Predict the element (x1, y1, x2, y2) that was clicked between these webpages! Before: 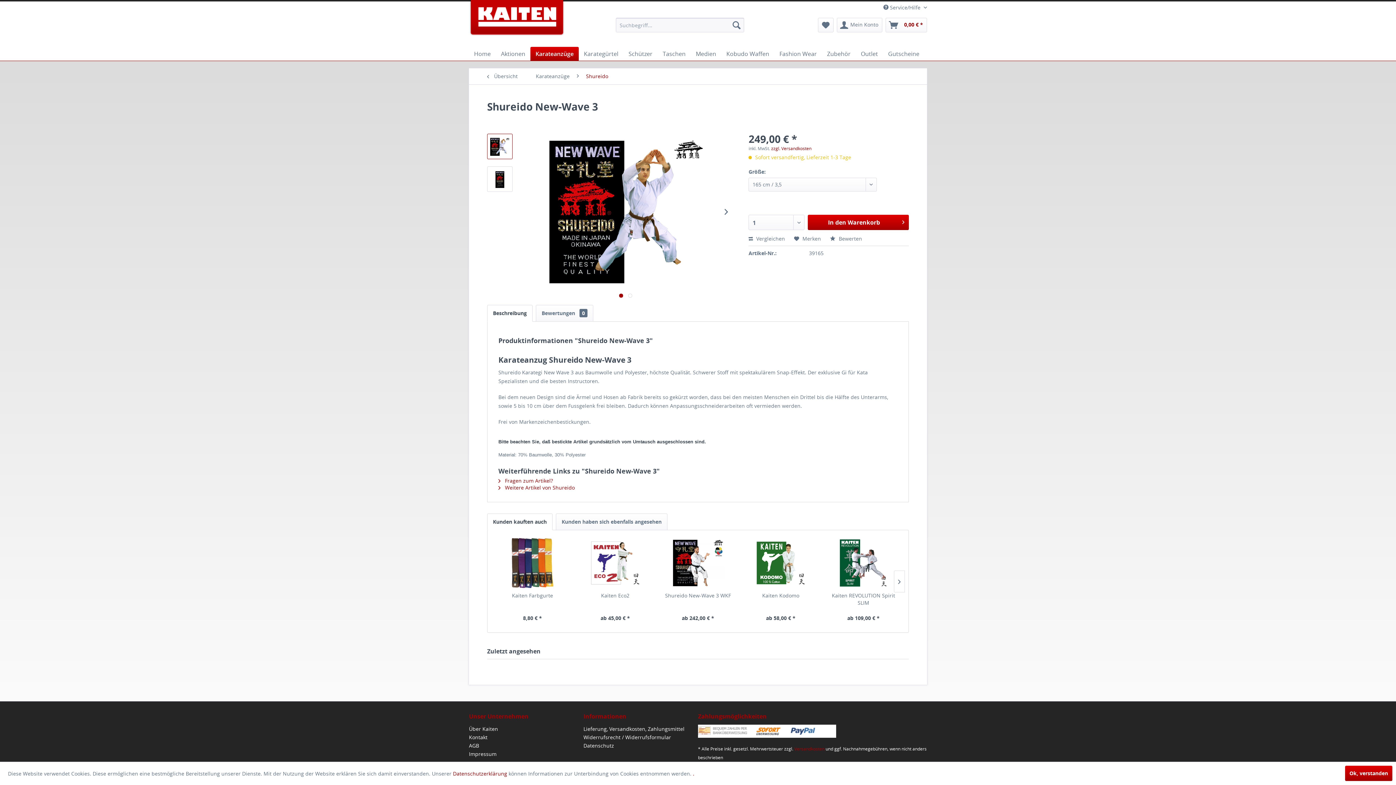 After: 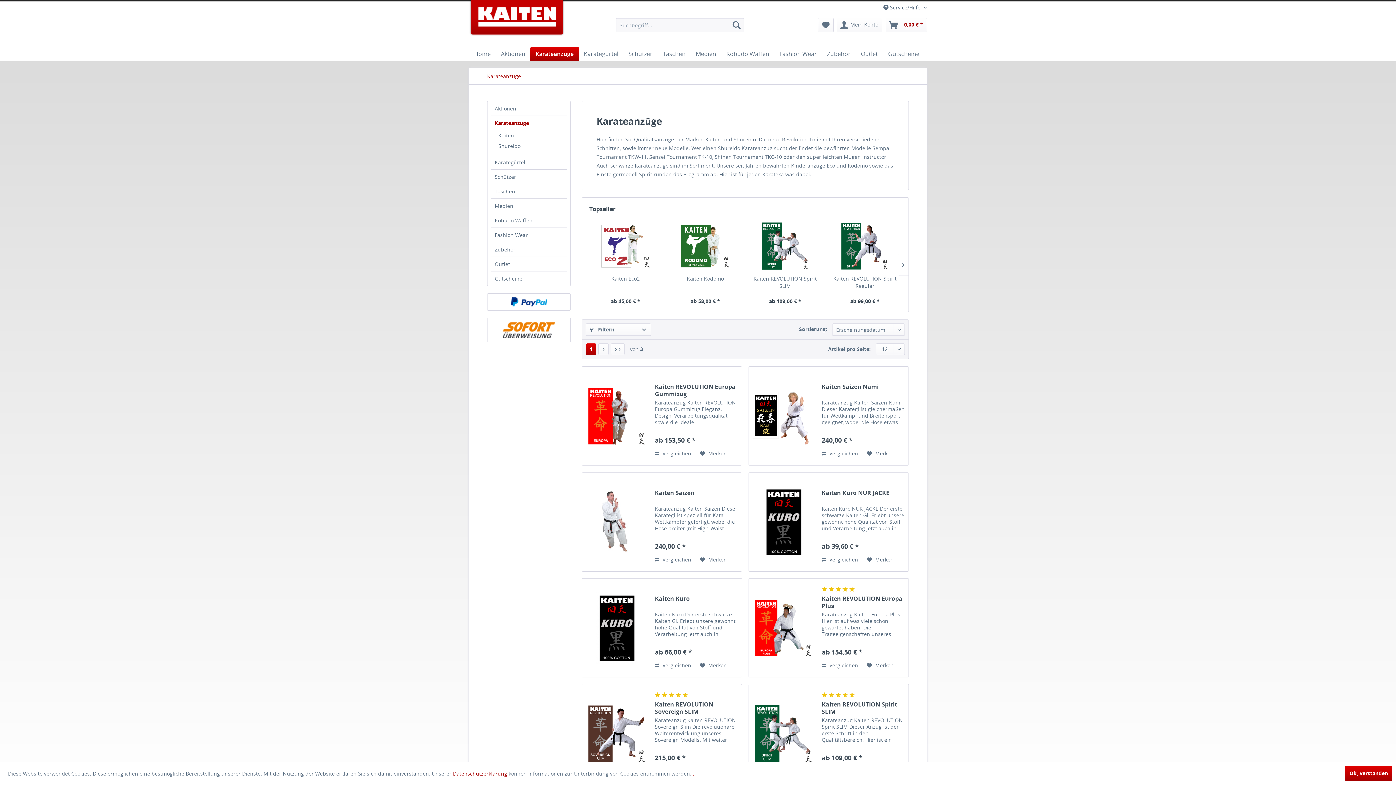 Action: bbox: (530, 46, 578, 60) label: Karateanzüge